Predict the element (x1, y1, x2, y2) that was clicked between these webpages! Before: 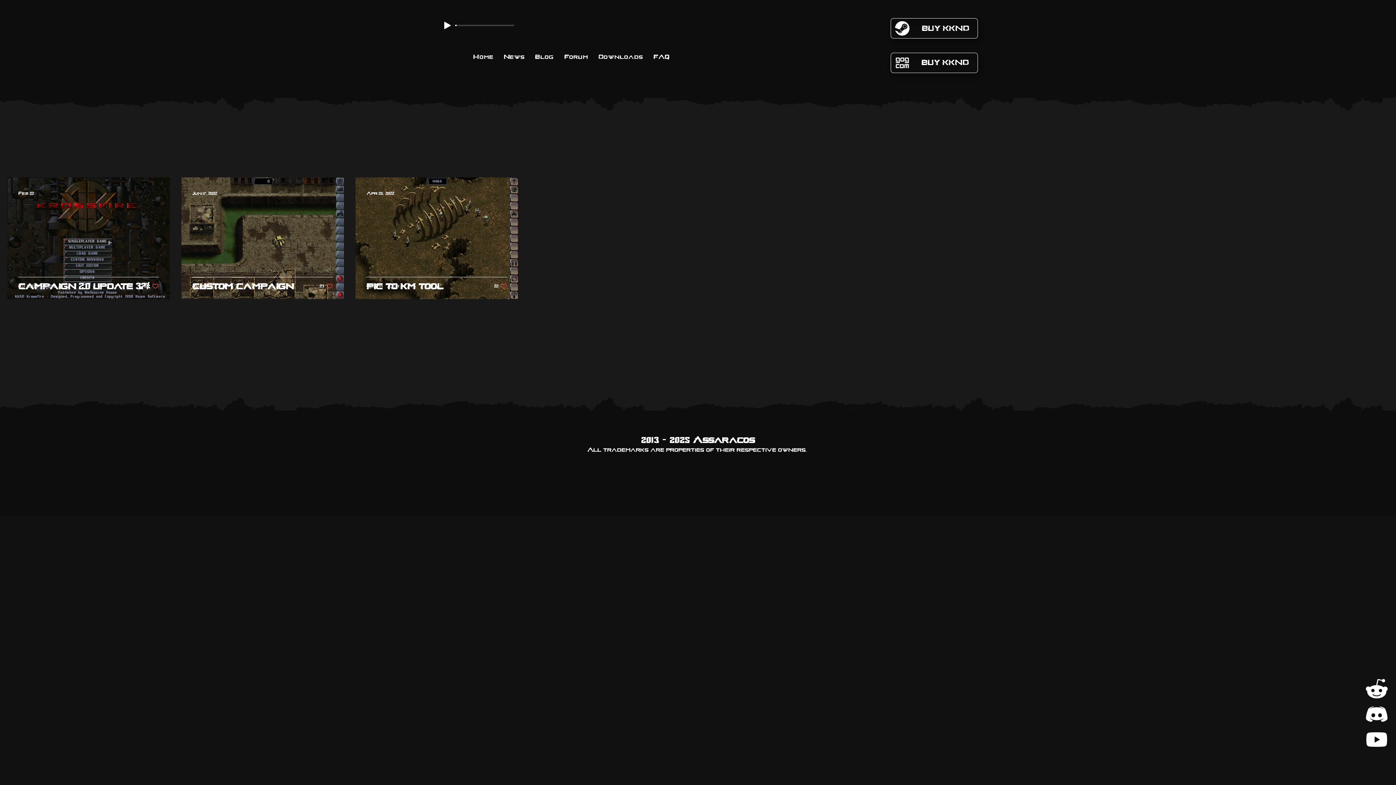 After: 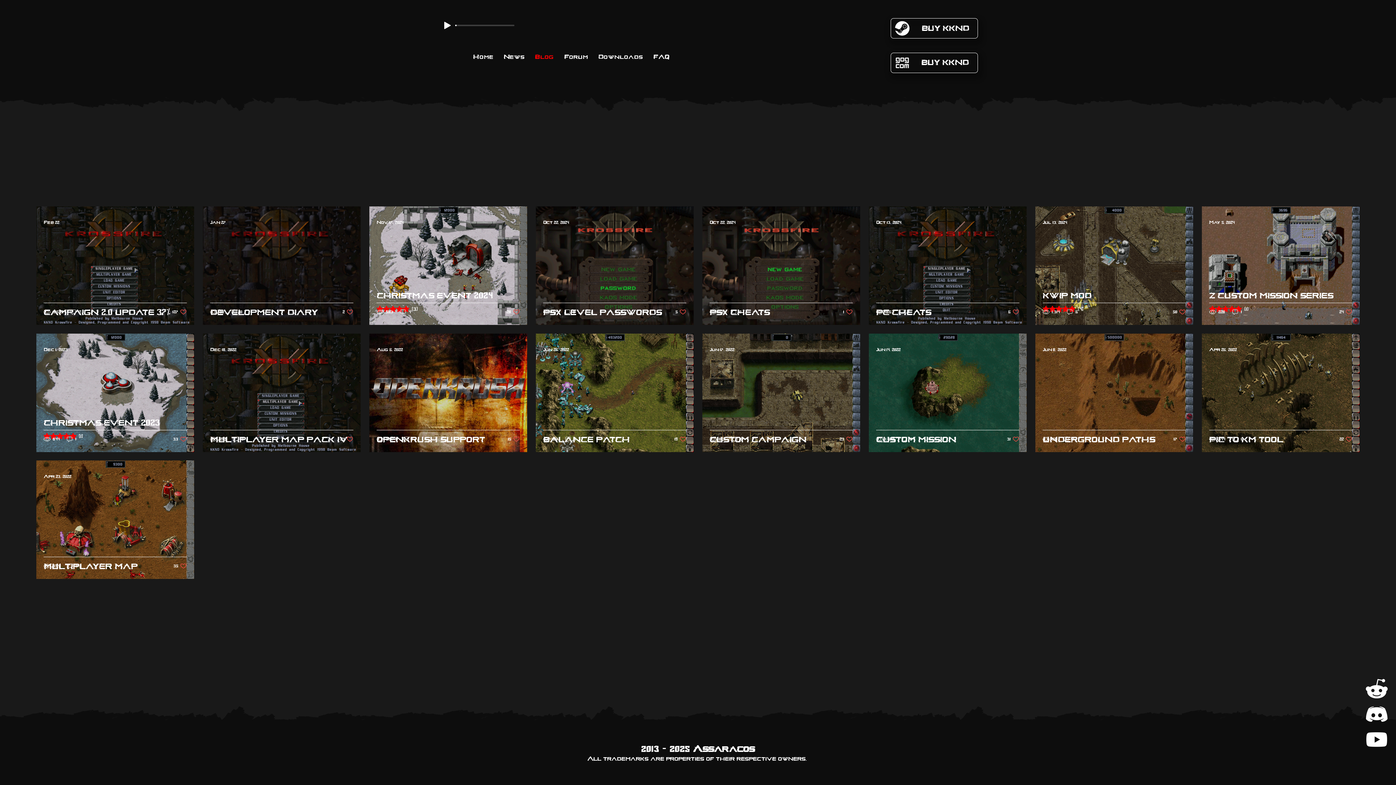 Action: bbox: (531, 50, 557, 63) label: Blog